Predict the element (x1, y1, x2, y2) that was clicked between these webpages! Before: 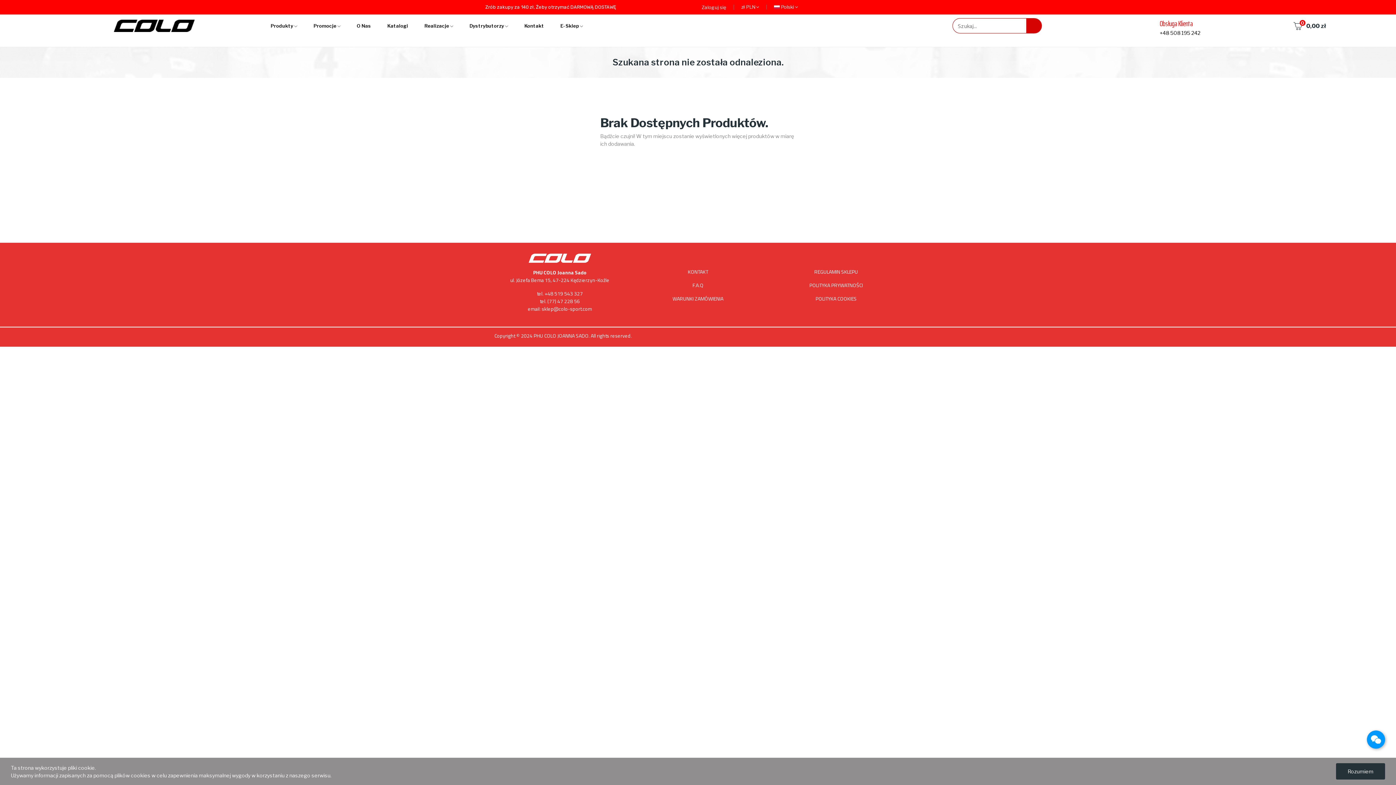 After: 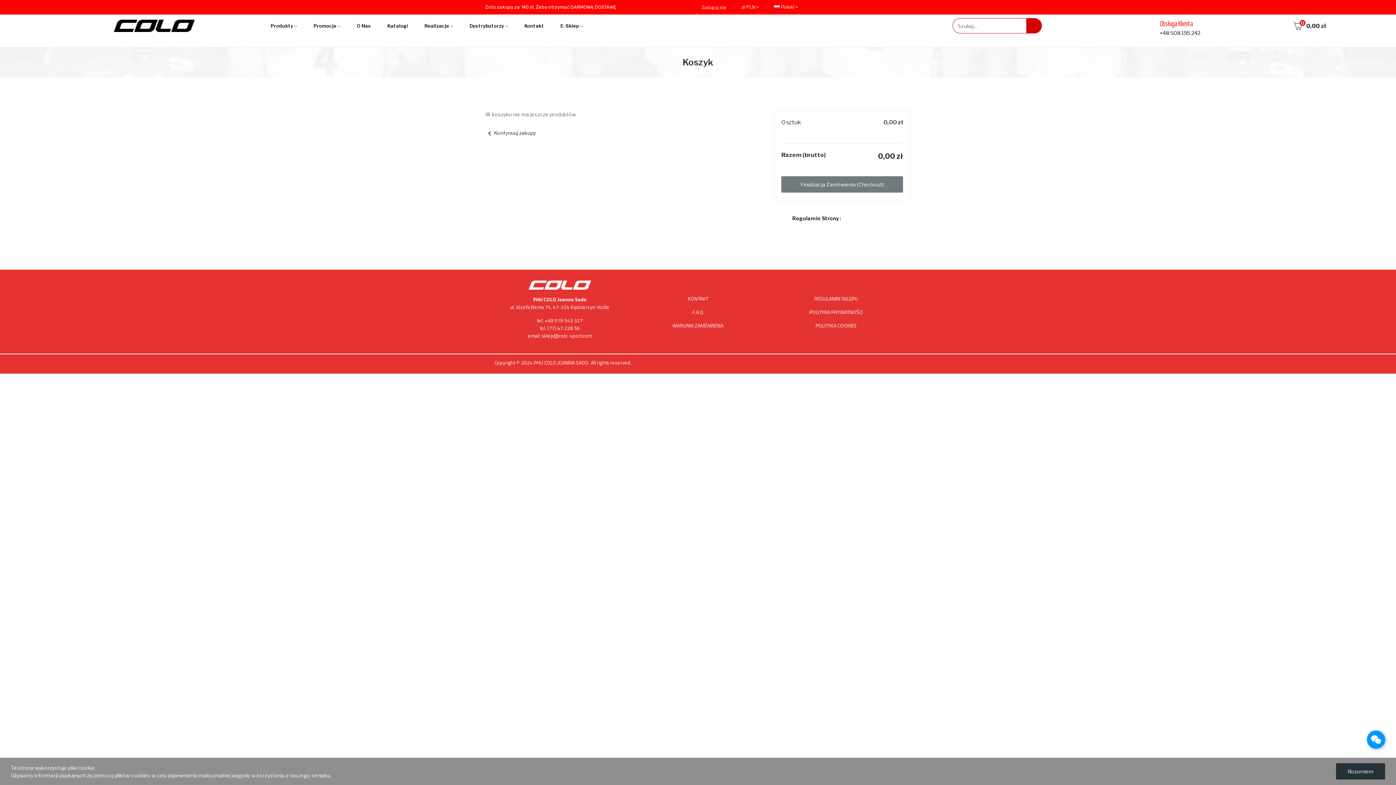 Action: label: 0,00 zł
0 bbox: (1288, 18, 1331, 34)